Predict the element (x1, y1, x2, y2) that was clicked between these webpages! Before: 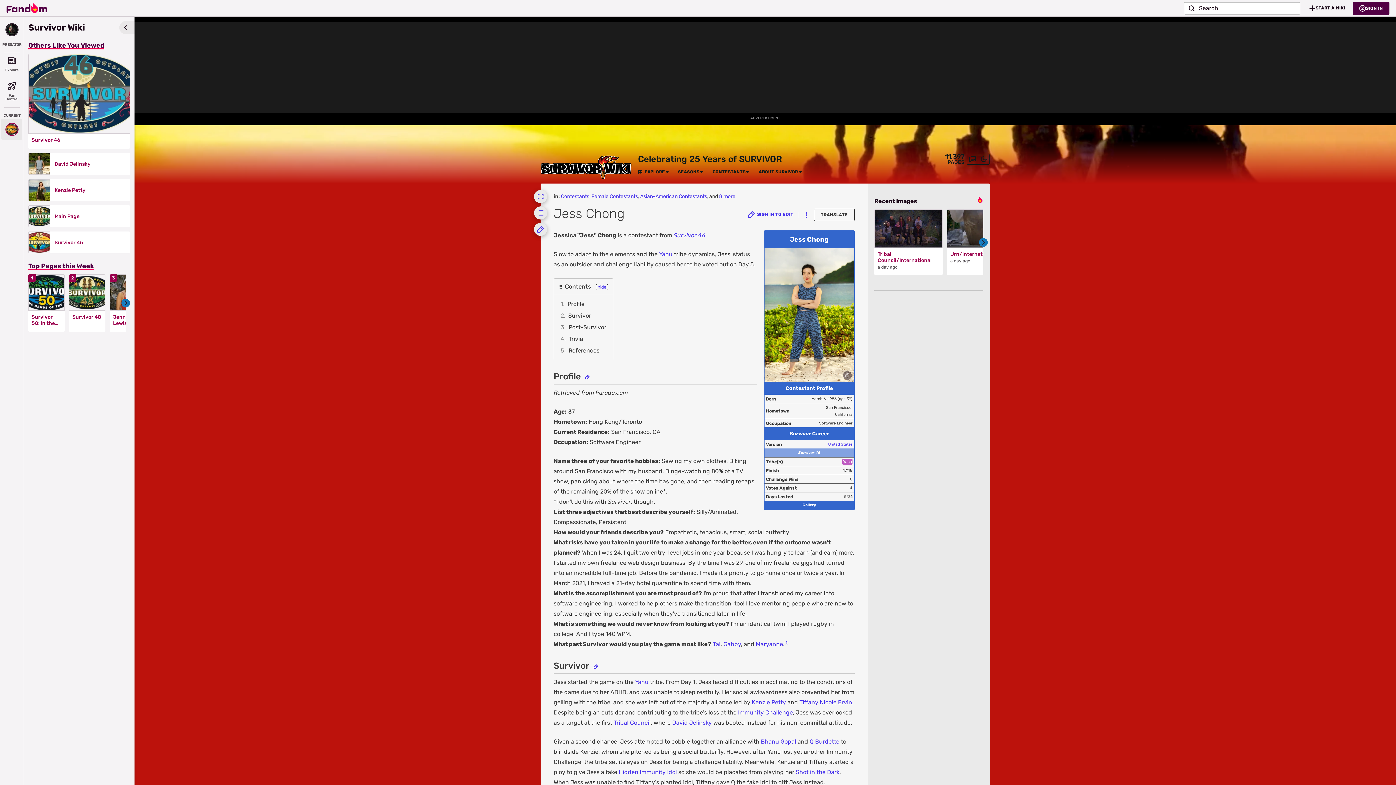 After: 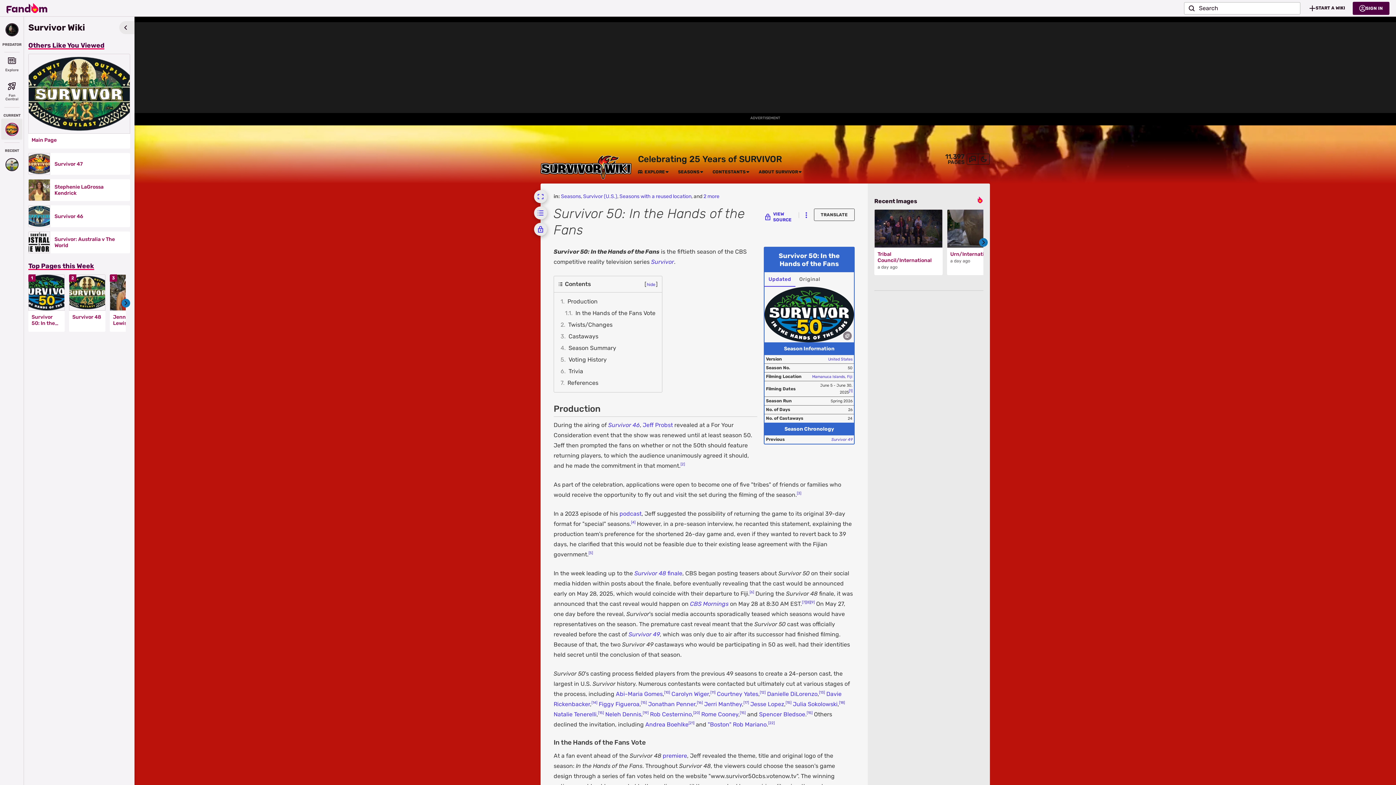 Action: bbox: (31, 314, 61, 326) label: Survivor 50: In the Hands of the Fans